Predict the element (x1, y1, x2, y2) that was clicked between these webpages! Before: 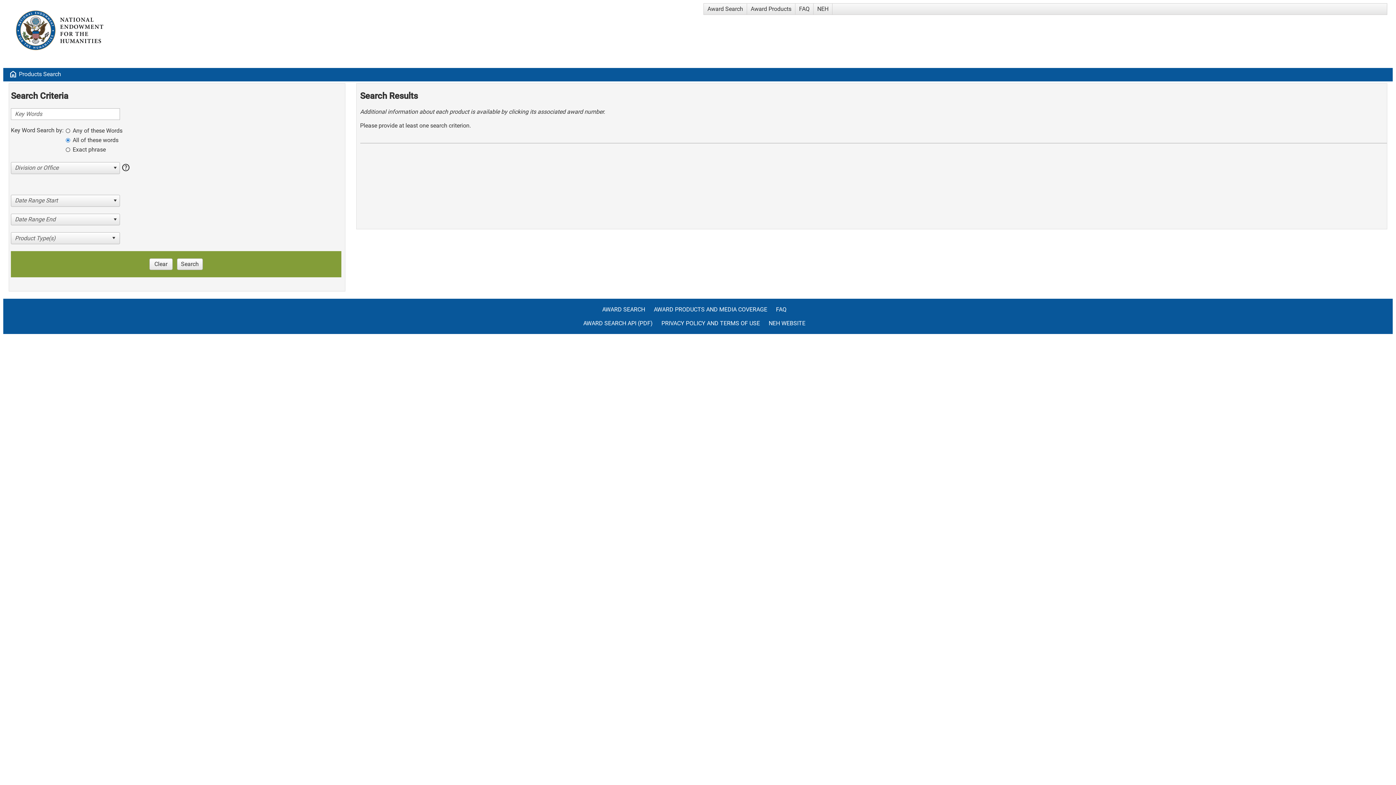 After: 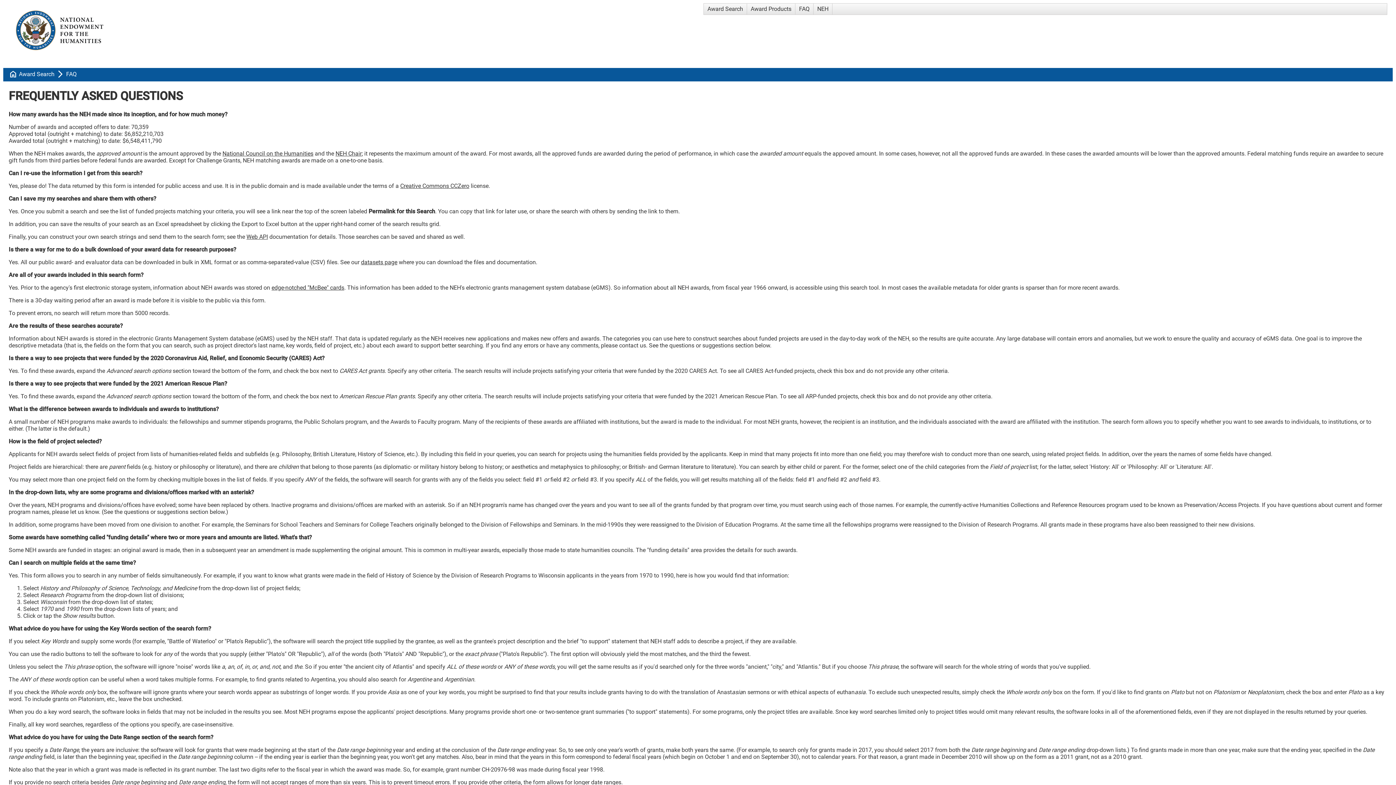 Action: bbox: (795, 3, 813, 14) label: FAQ